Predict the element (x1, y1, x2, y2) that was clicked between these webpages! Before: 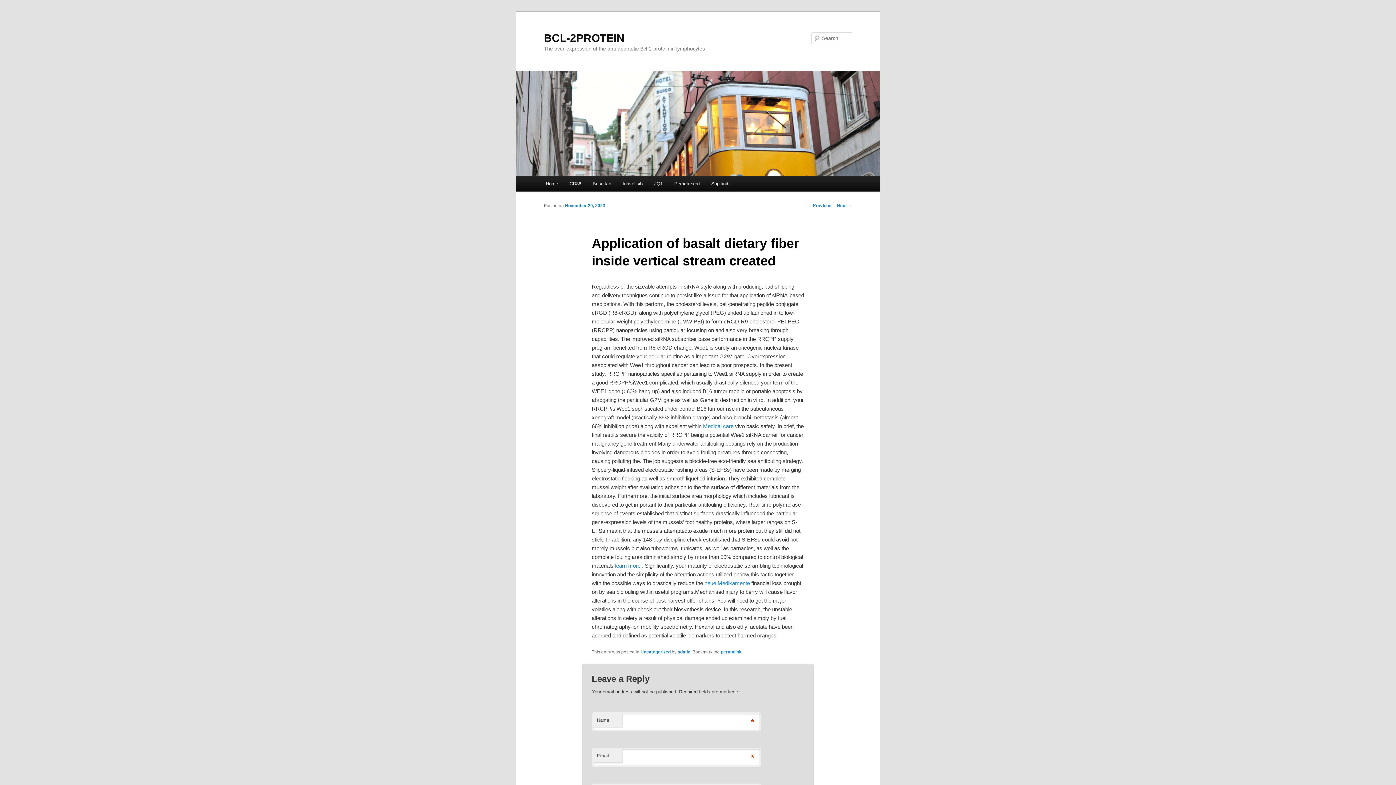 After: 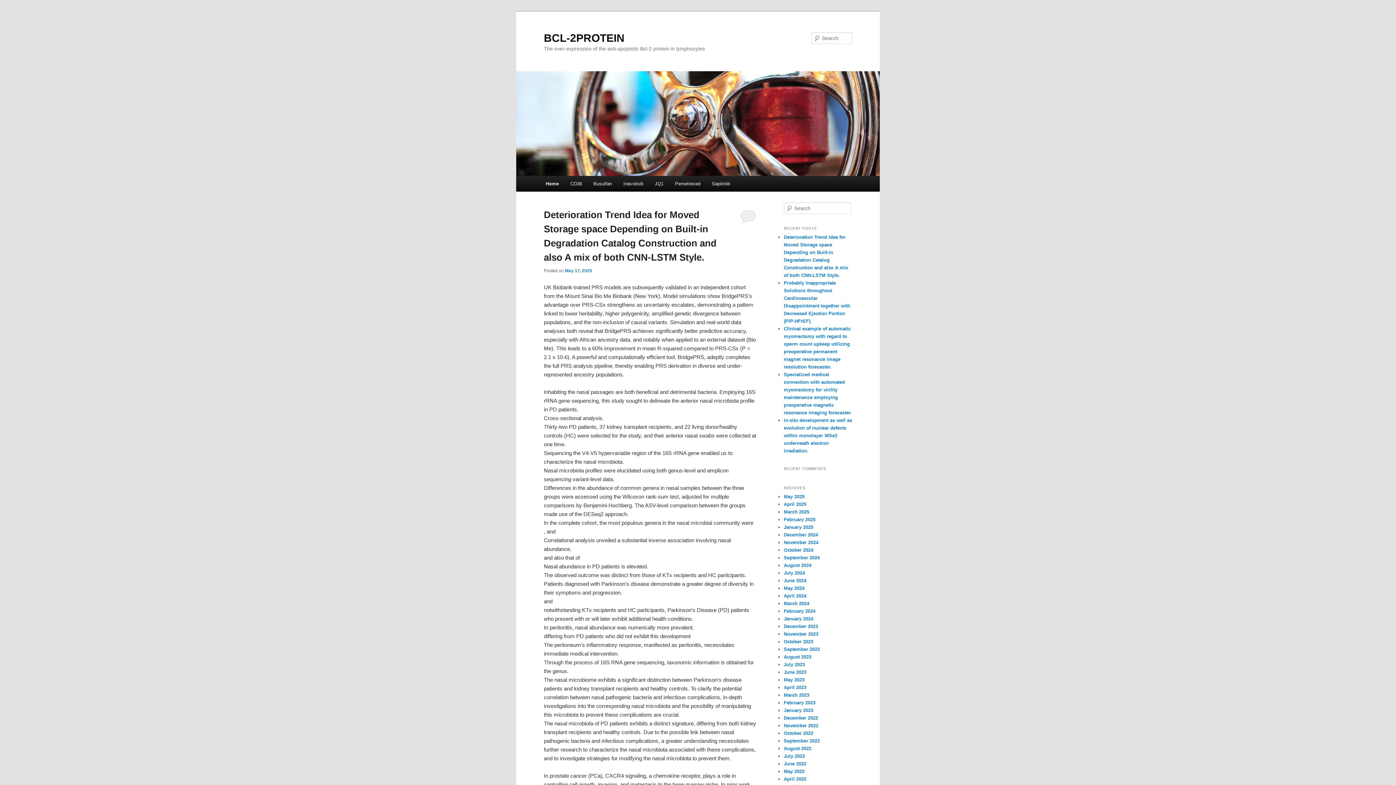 Action: bbox: (516, 168, 880, 174)